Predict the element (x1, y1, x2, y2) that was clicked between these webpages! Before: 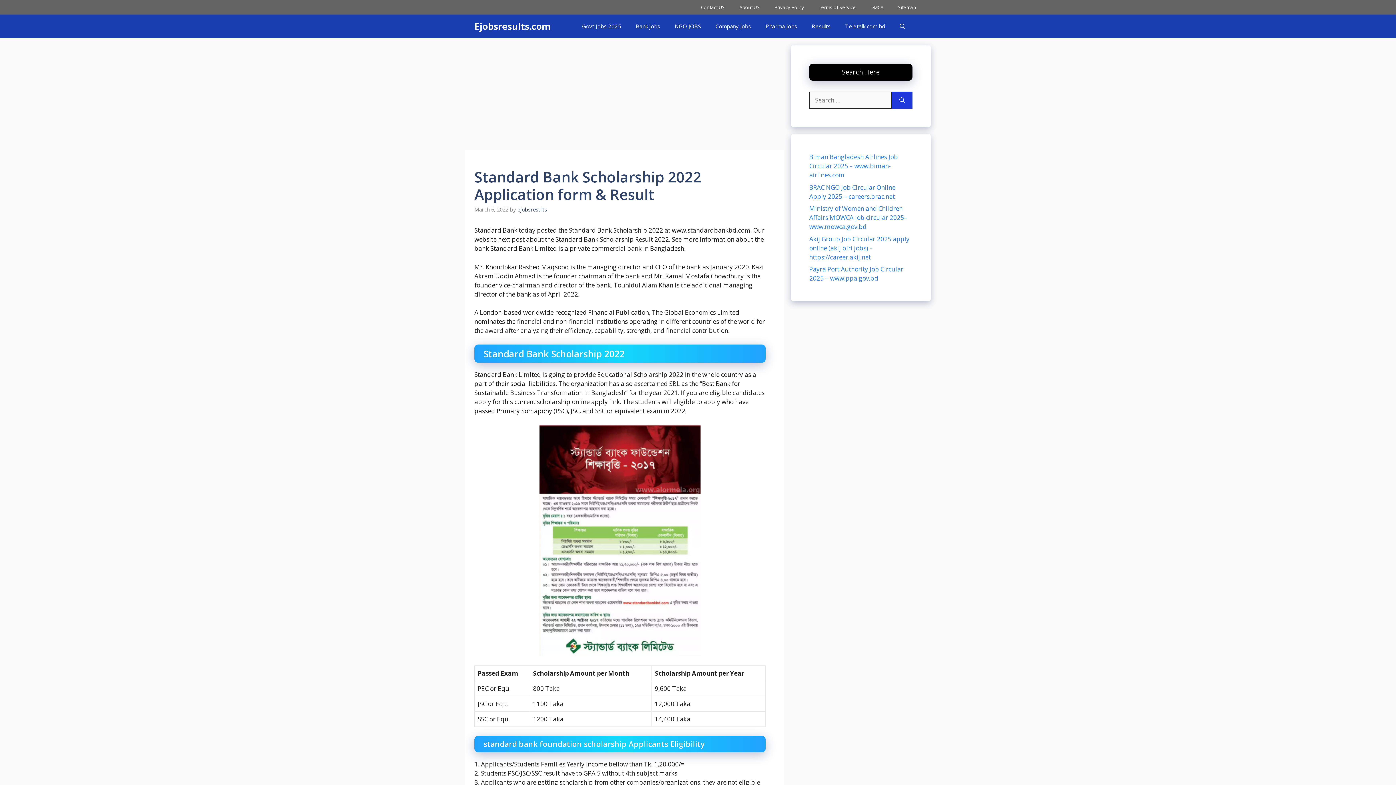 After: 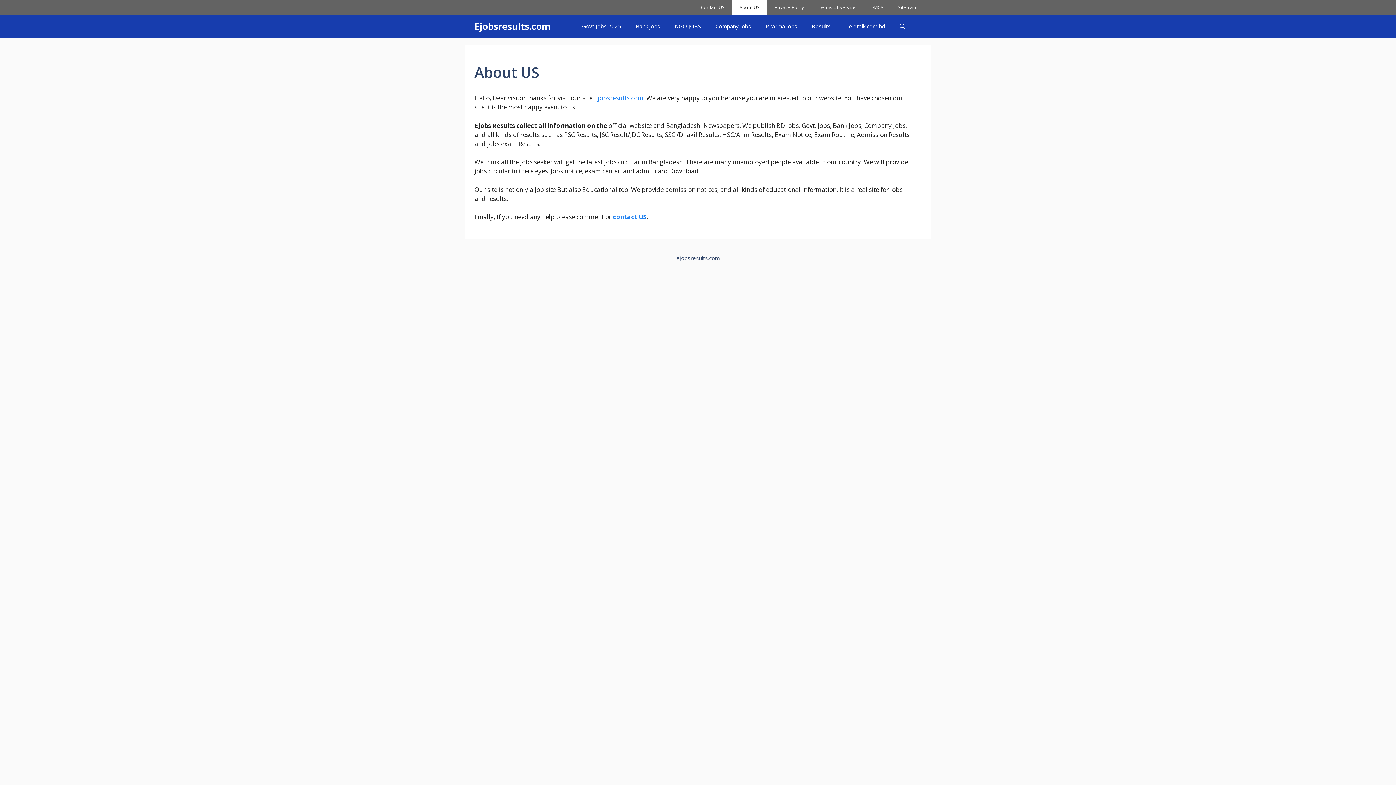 Action: label: About US bbox: (732, 0, 767, 14)